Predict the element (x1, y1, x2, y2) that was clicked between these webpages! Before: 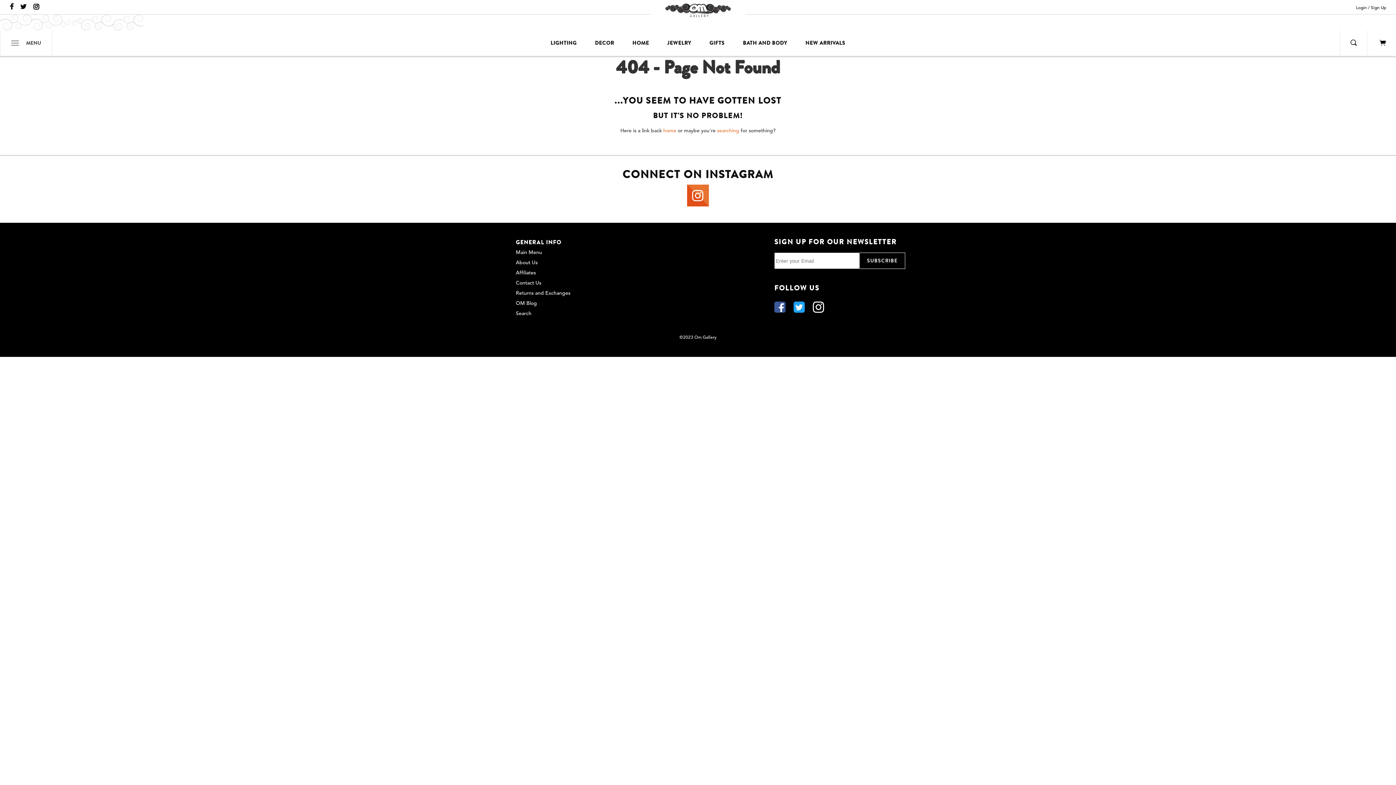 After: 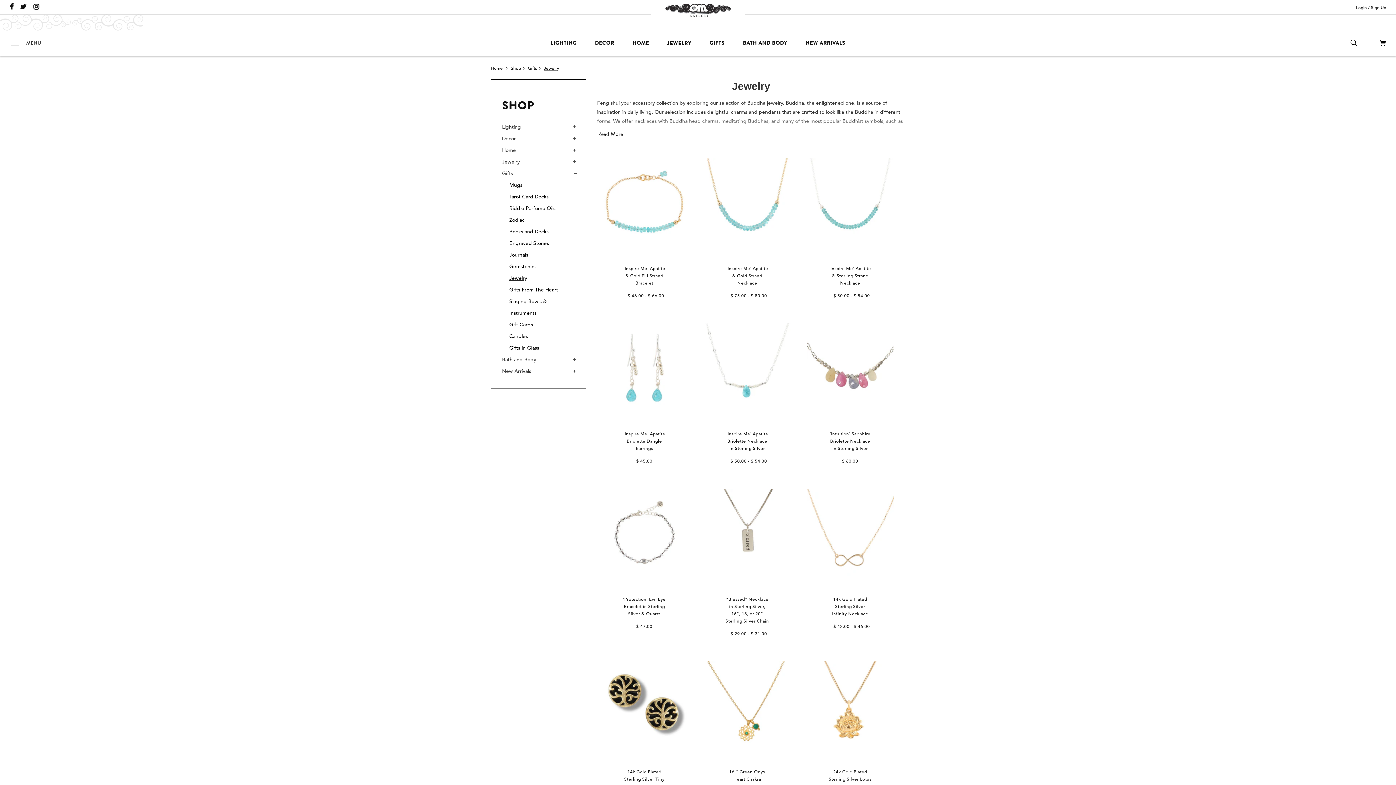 Action: bbox: (667, 30, 691, 56) label: JEWELRY